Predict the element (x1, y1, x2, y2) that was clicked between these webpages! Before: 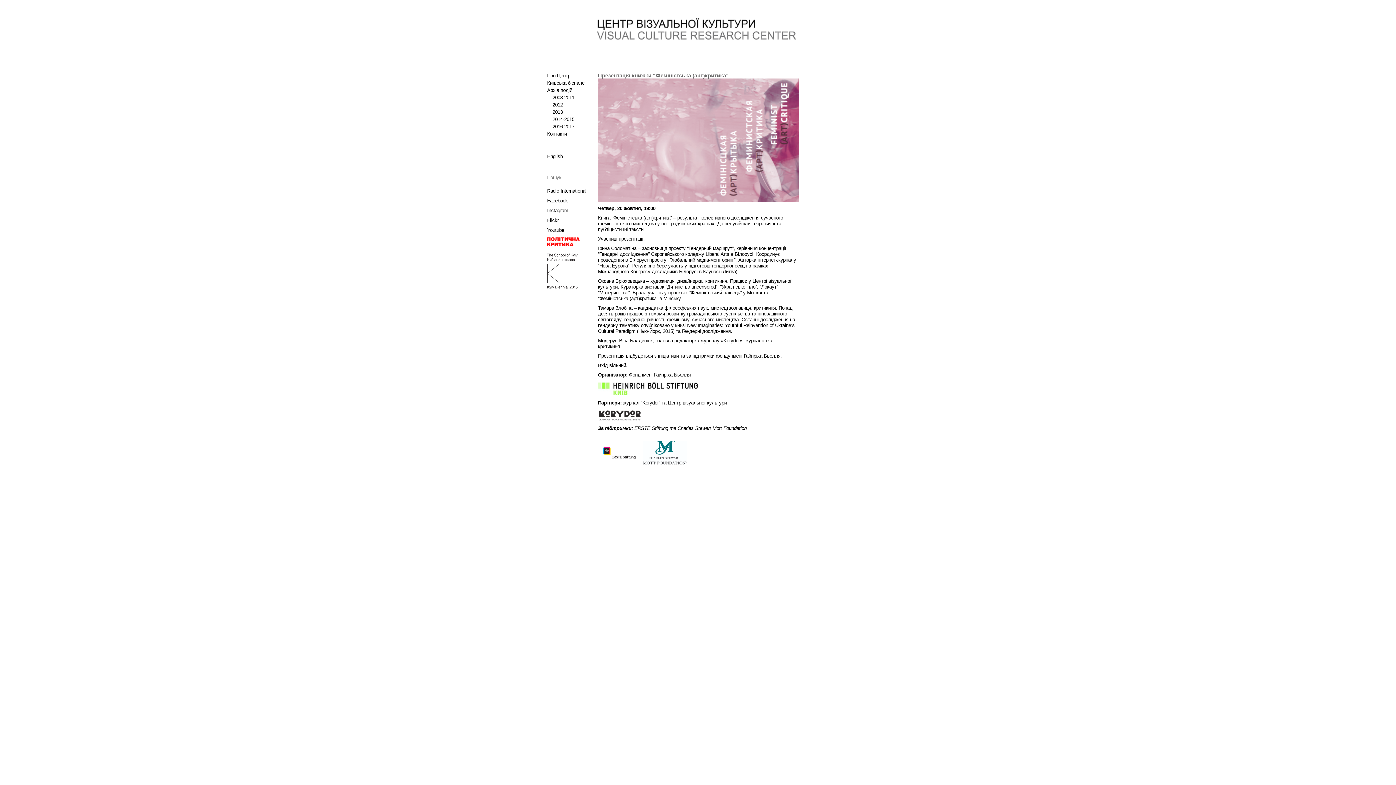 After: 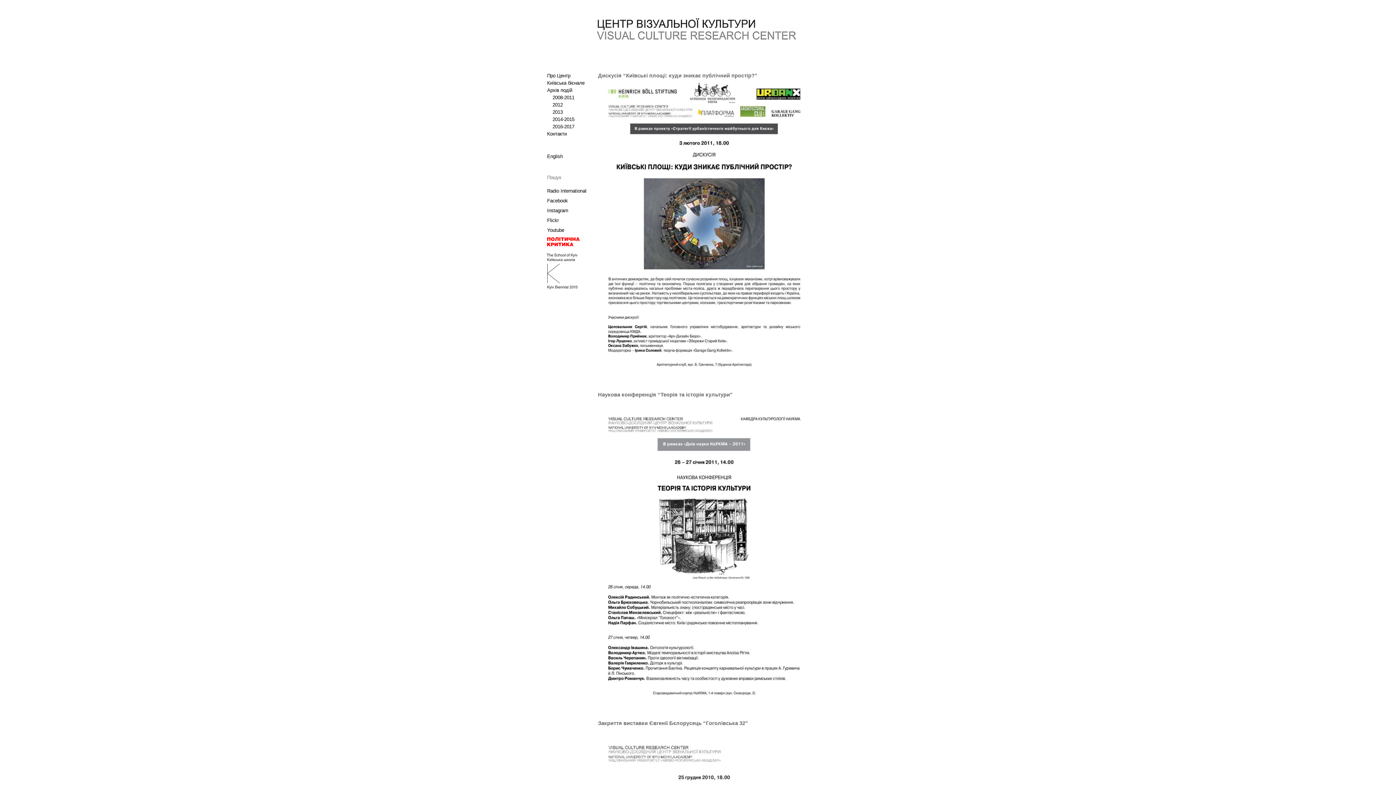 Action: label: 2008-2011 bbox: (552, 95, 594, 100)